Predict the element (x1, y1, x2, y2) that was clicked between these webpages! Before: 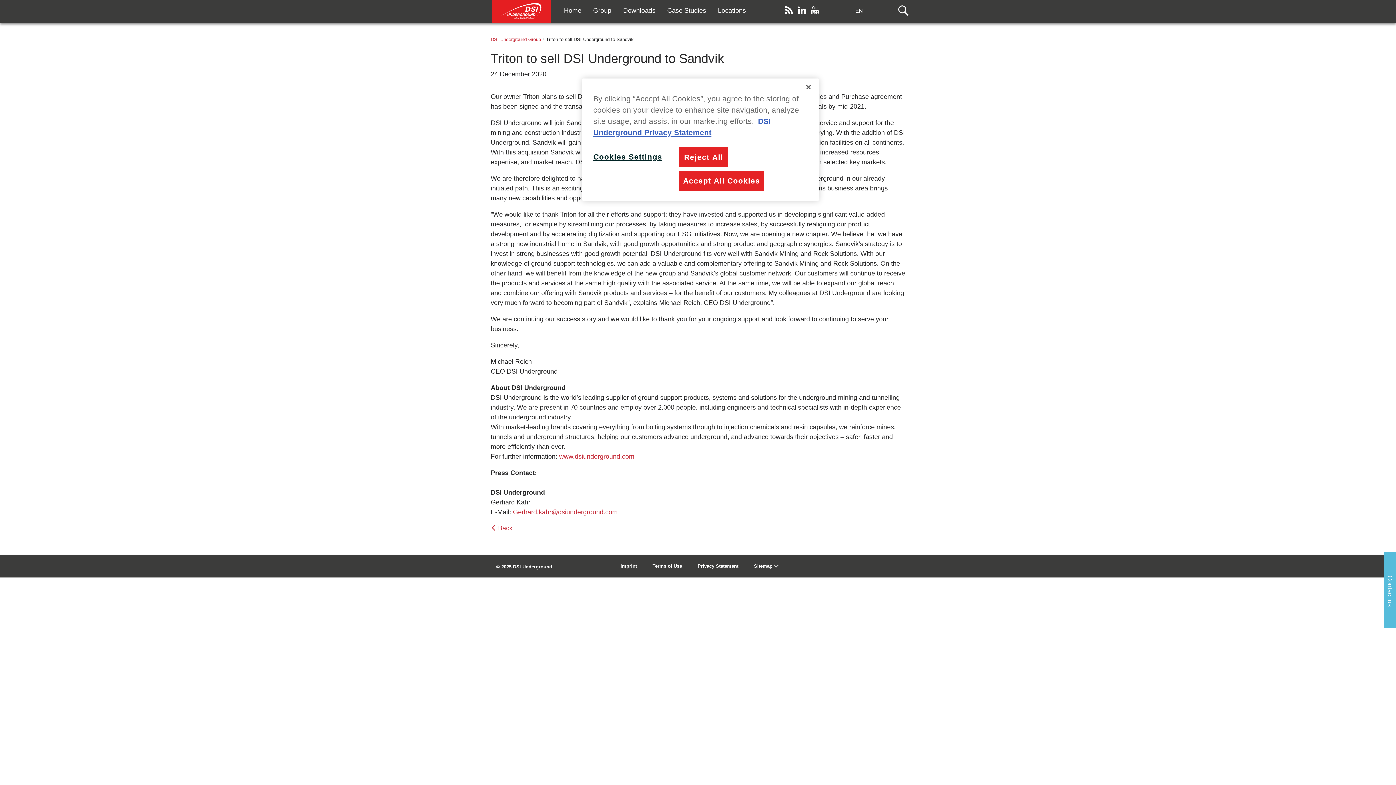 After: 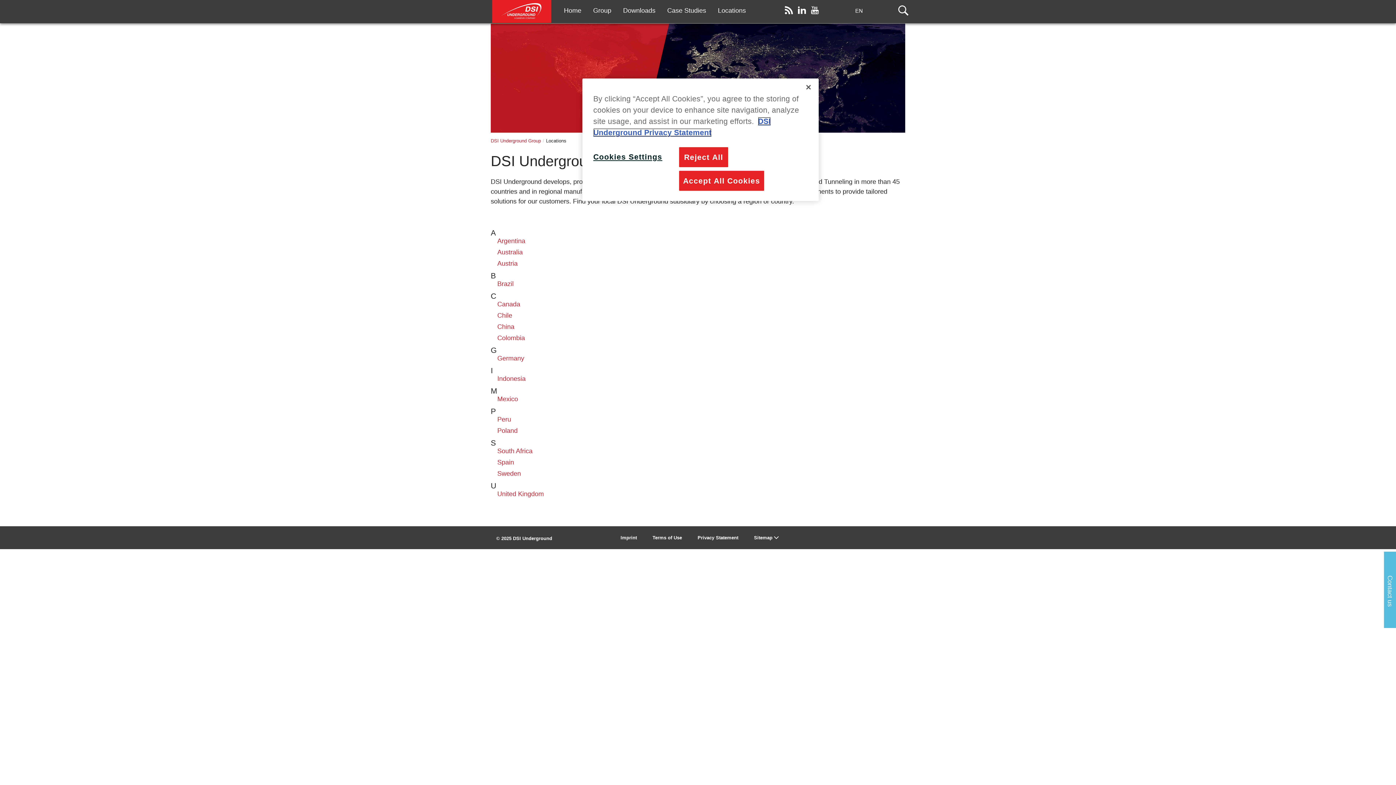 Action: bbox: (712, 0, 751, 21) label: Locations